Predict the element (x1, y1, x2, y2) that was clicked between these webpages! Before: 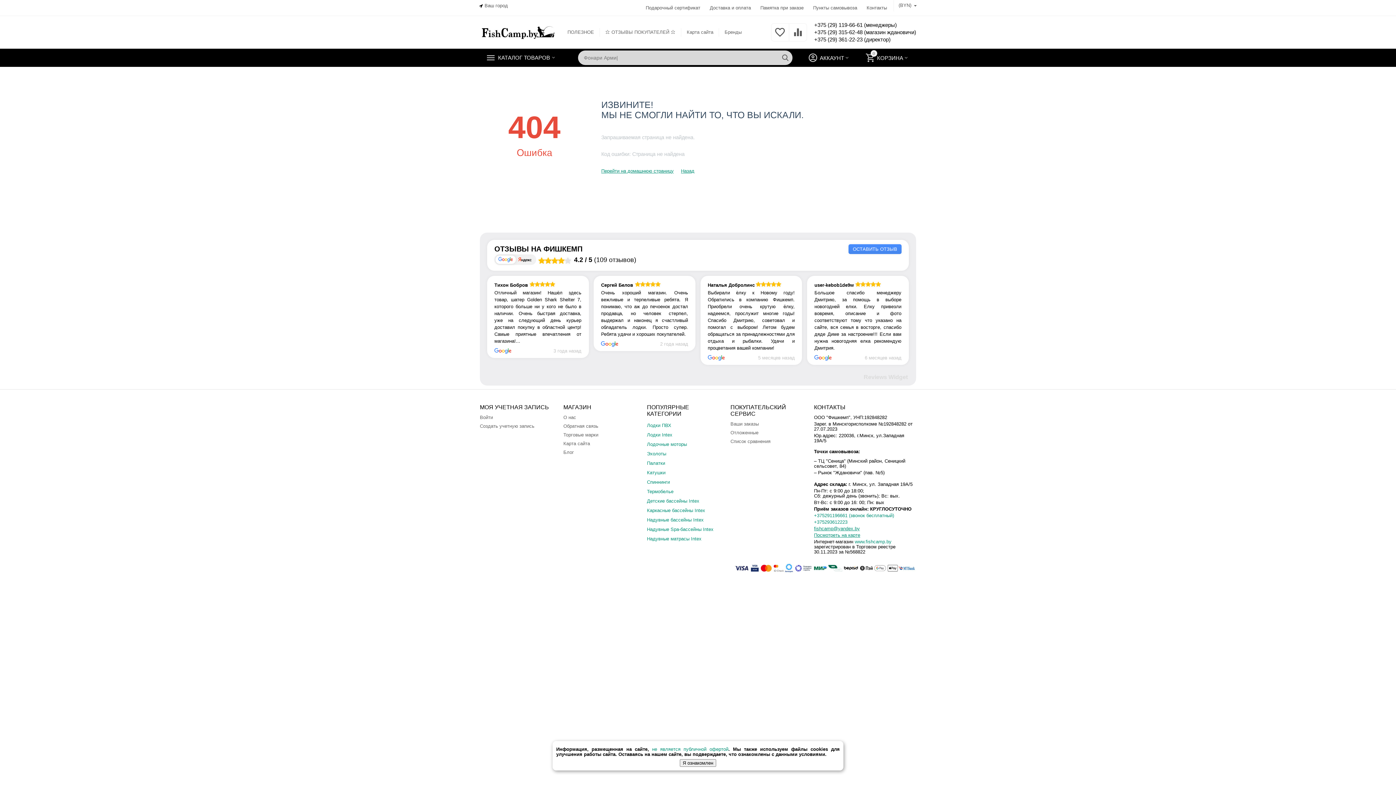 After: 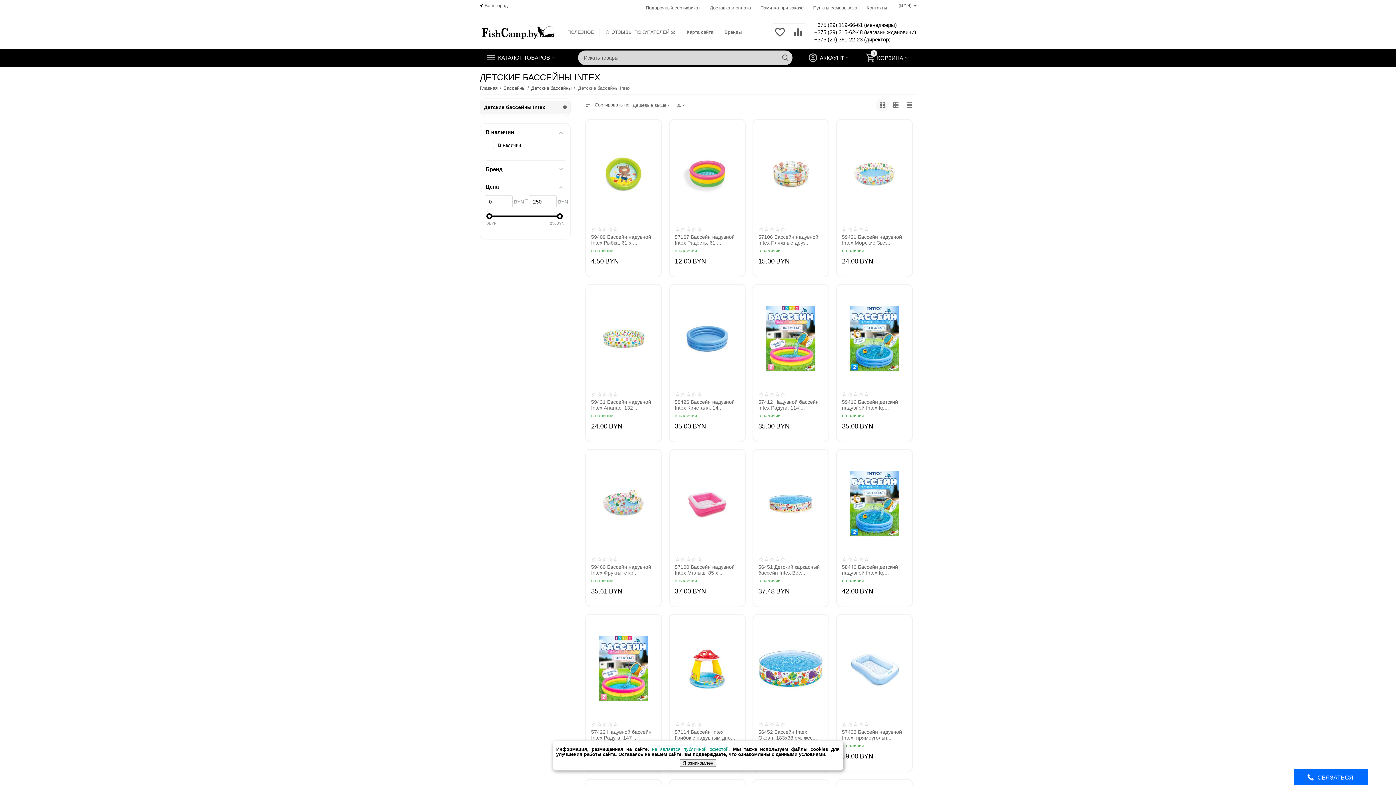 Action: label: Детские бассейны Intex bbox: (647, 498, 699, 503)